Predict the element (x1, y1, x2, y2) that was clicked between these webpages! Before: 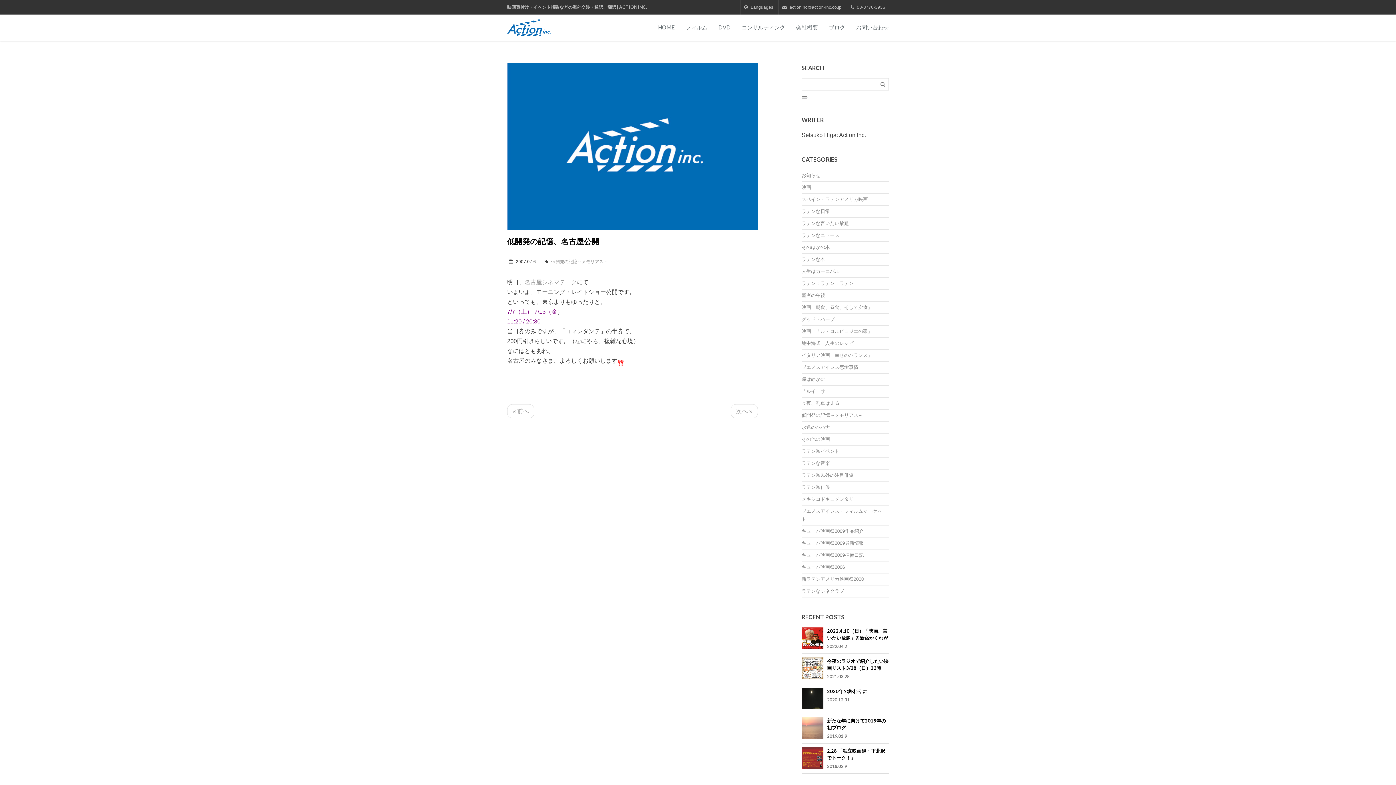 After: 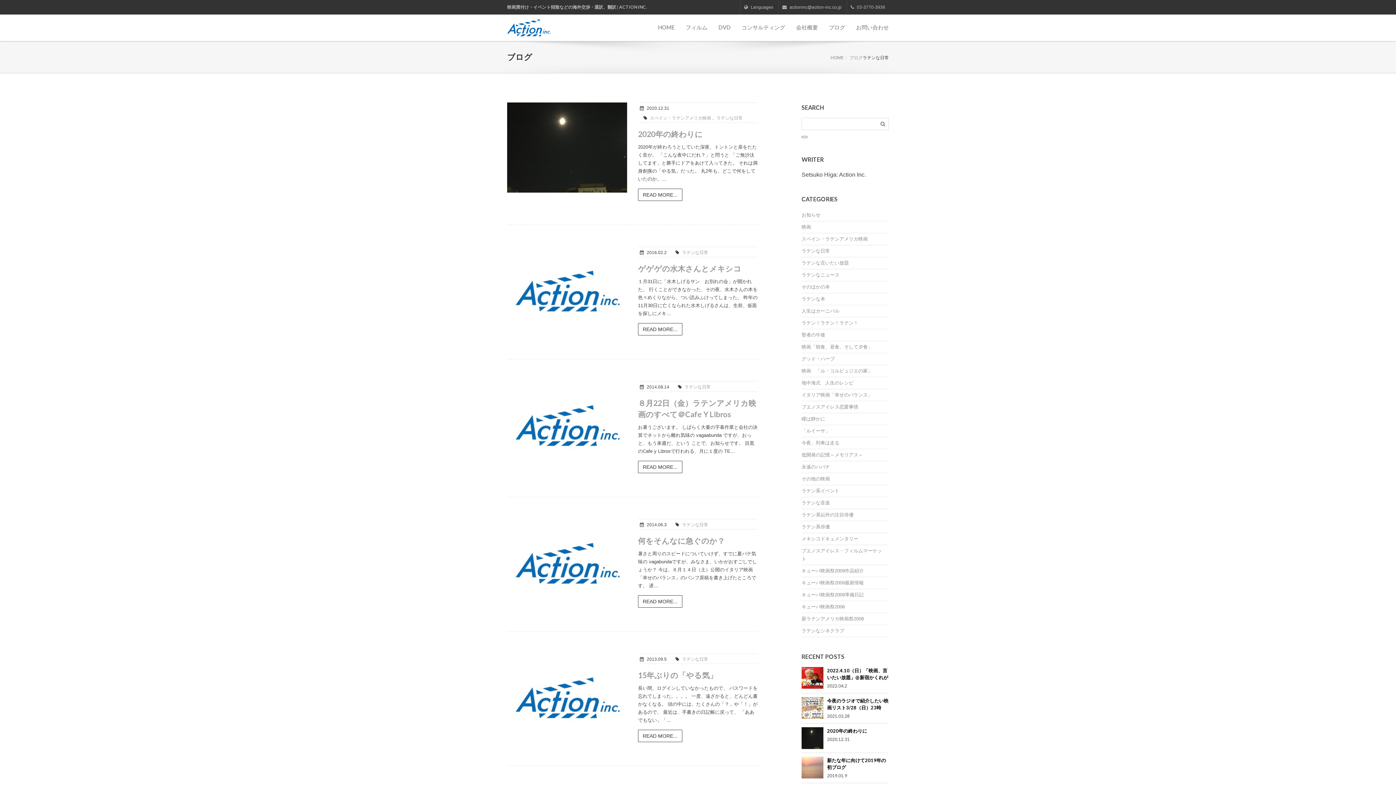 Action: bbox: (801, 208, 830, 214) label: ラテンな日常